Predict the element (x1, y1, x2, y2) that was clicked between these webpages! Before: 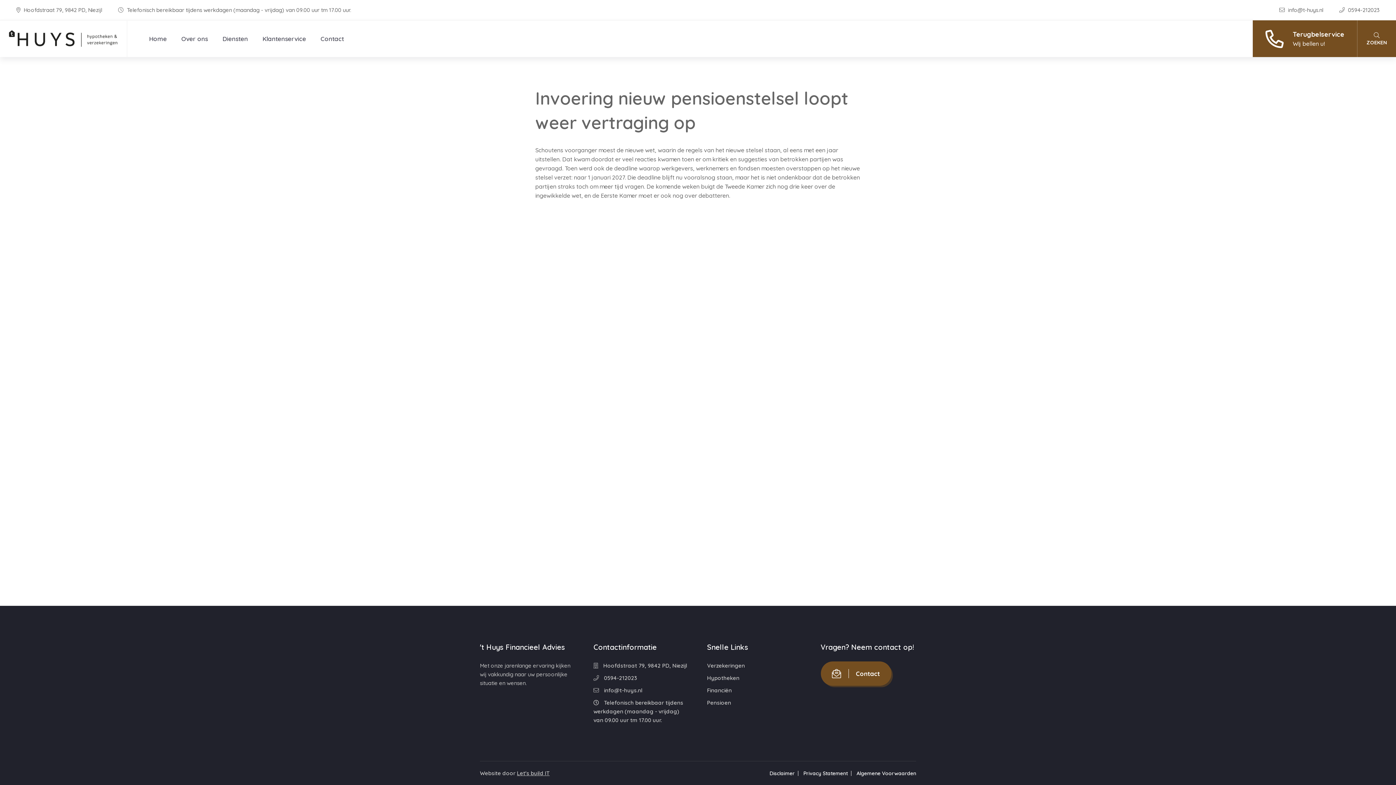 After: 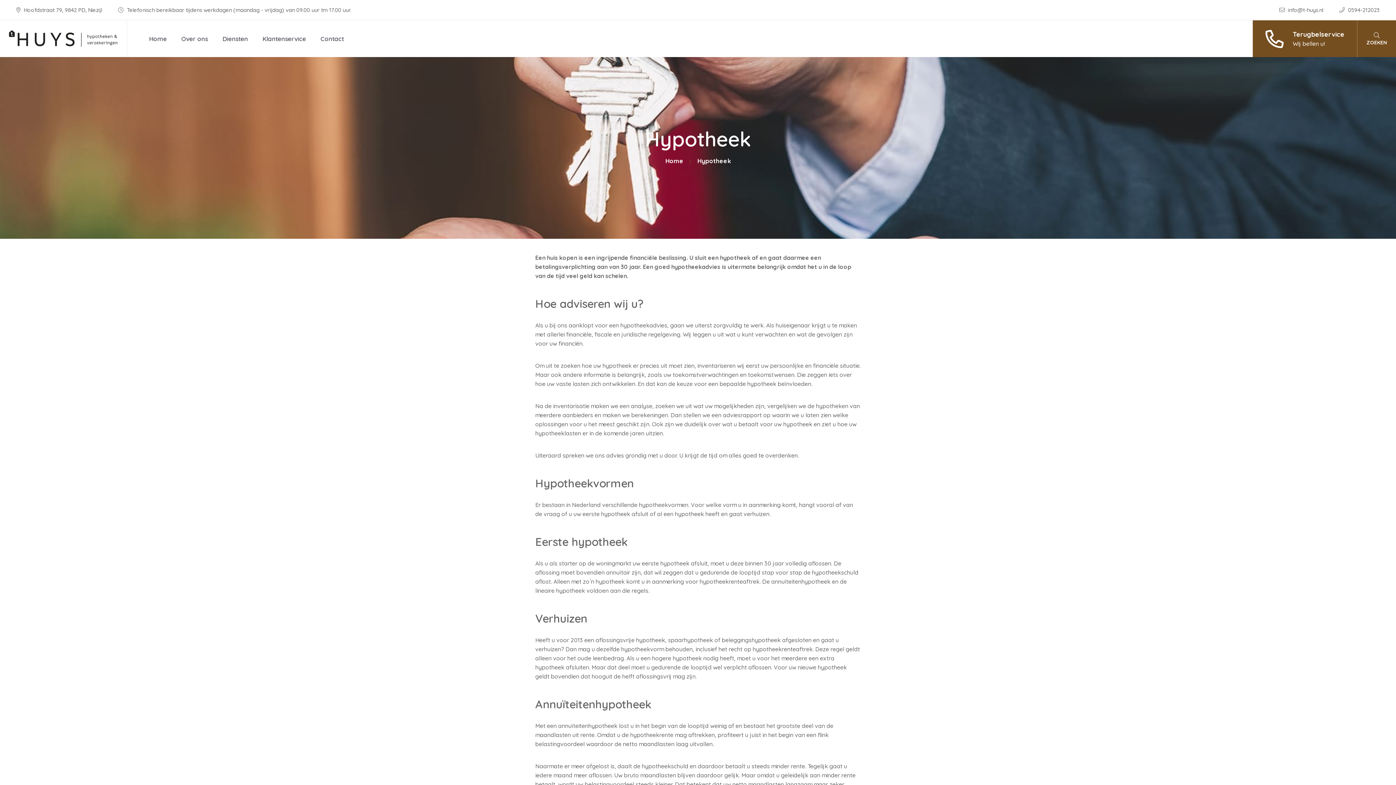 Action: label: Hypotheken bbox: (707, 674, 739, 681)